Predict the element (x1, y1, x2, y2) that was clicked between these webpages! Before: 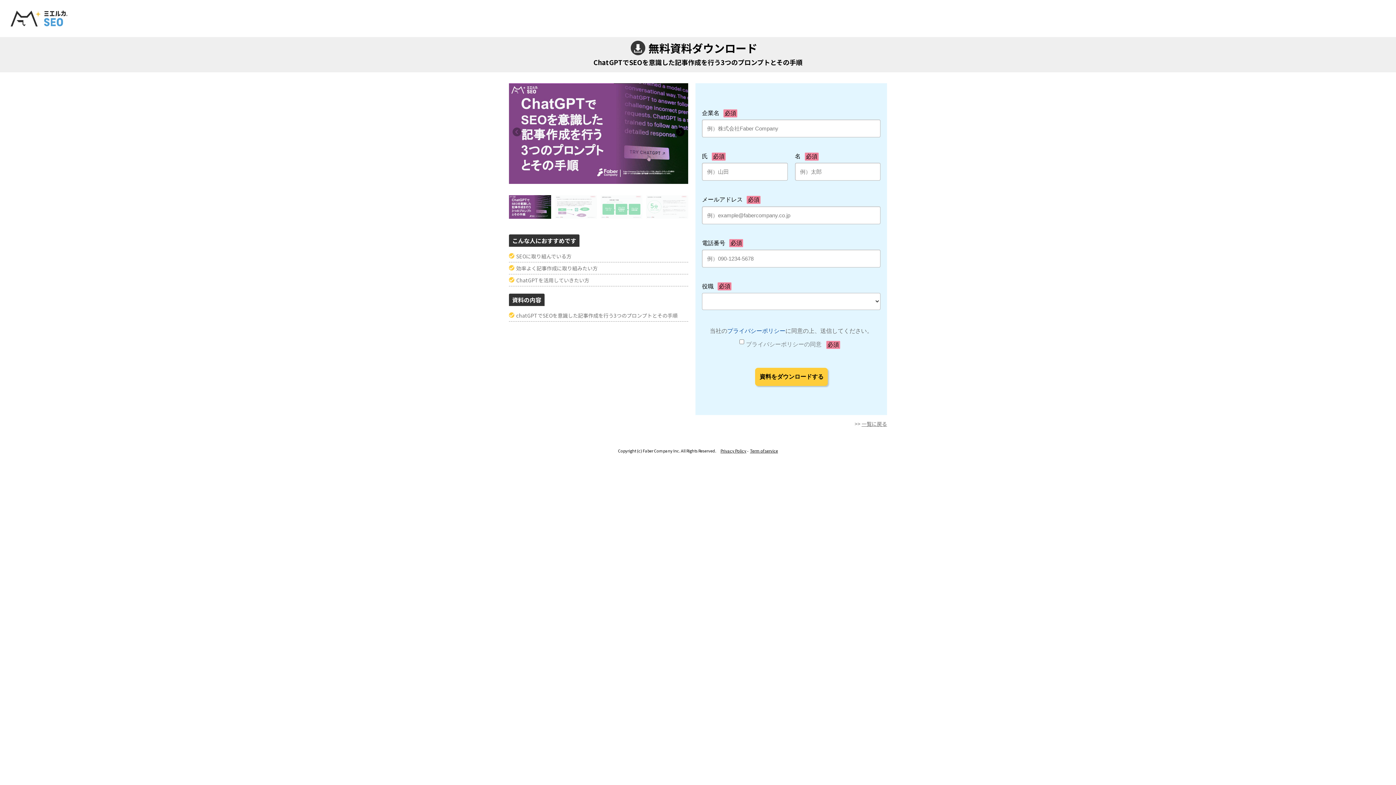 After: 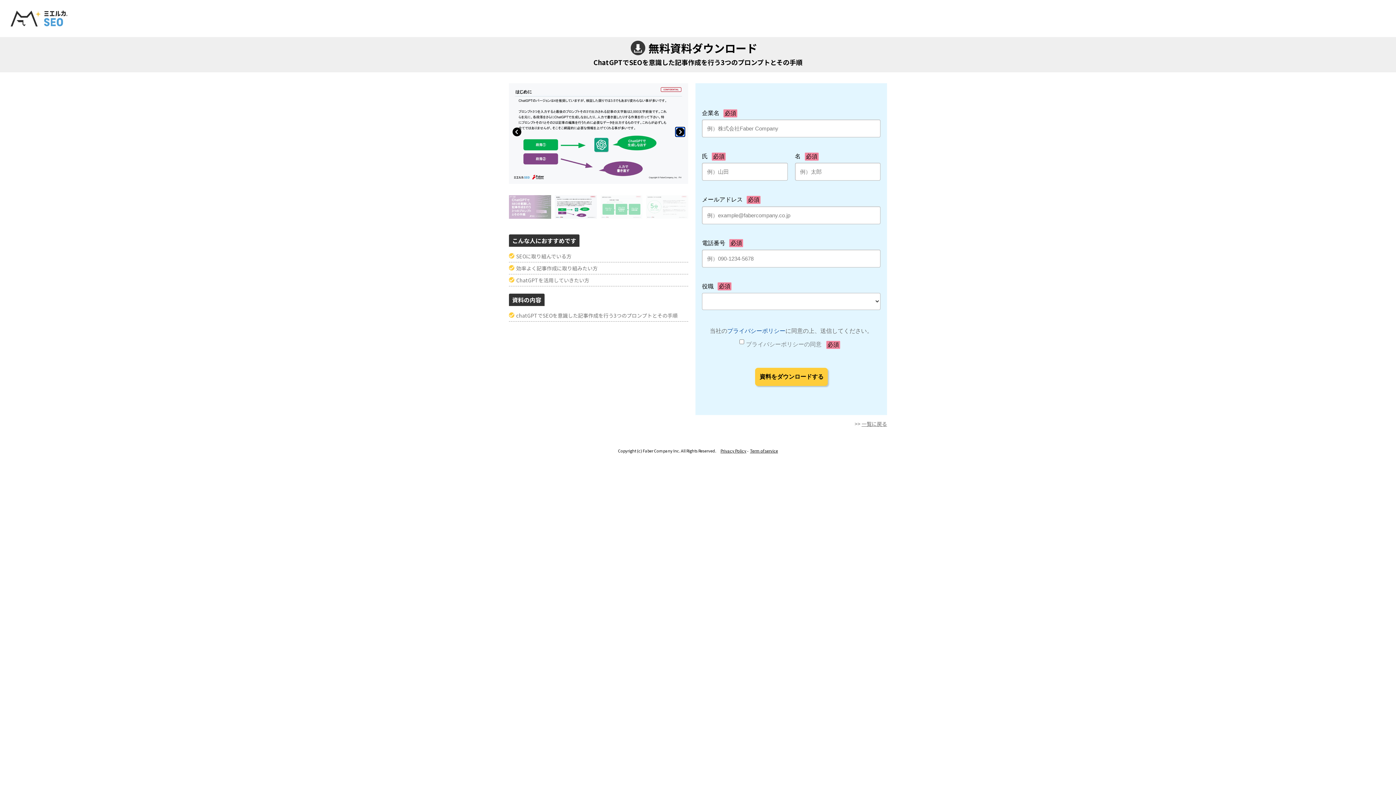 Action: bbox: (676, 127, 684, 136) label: Next slide